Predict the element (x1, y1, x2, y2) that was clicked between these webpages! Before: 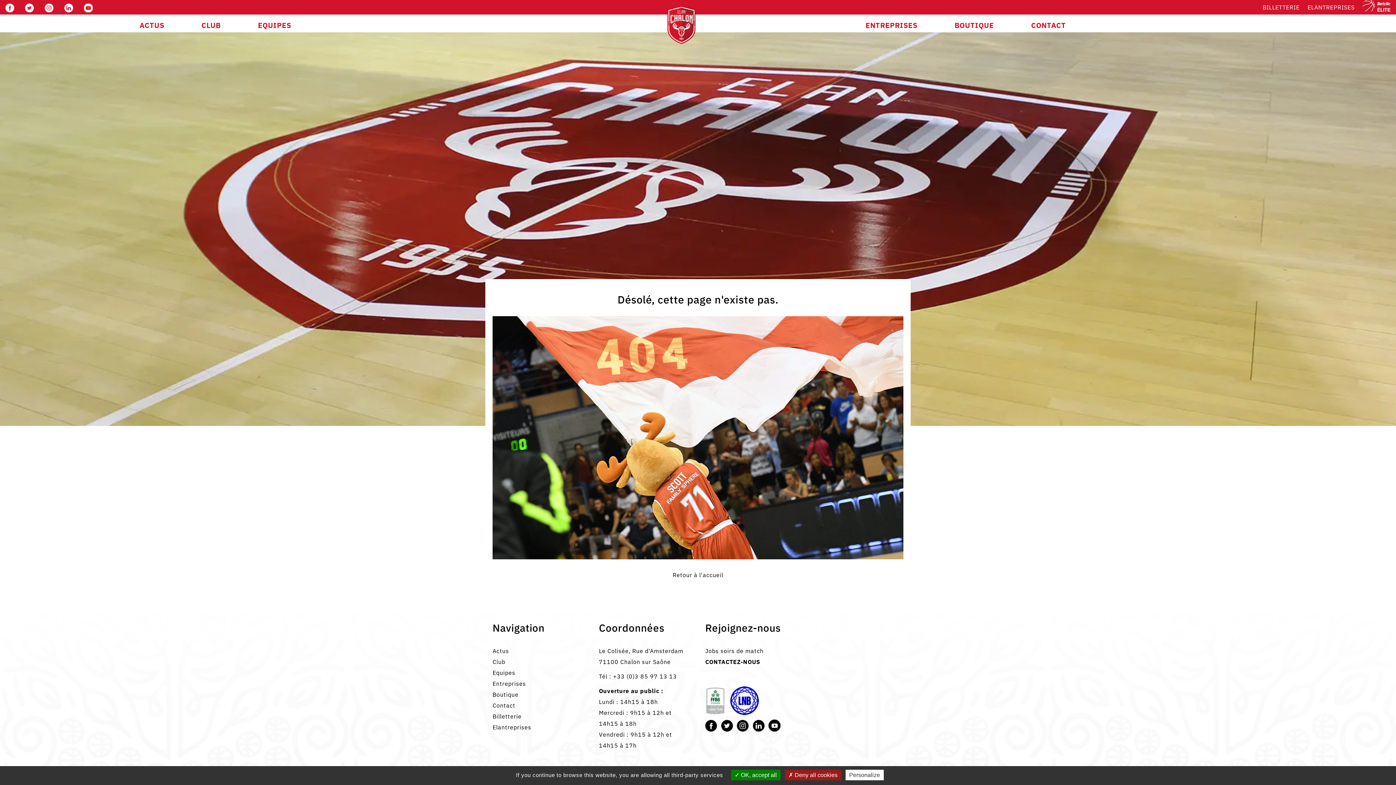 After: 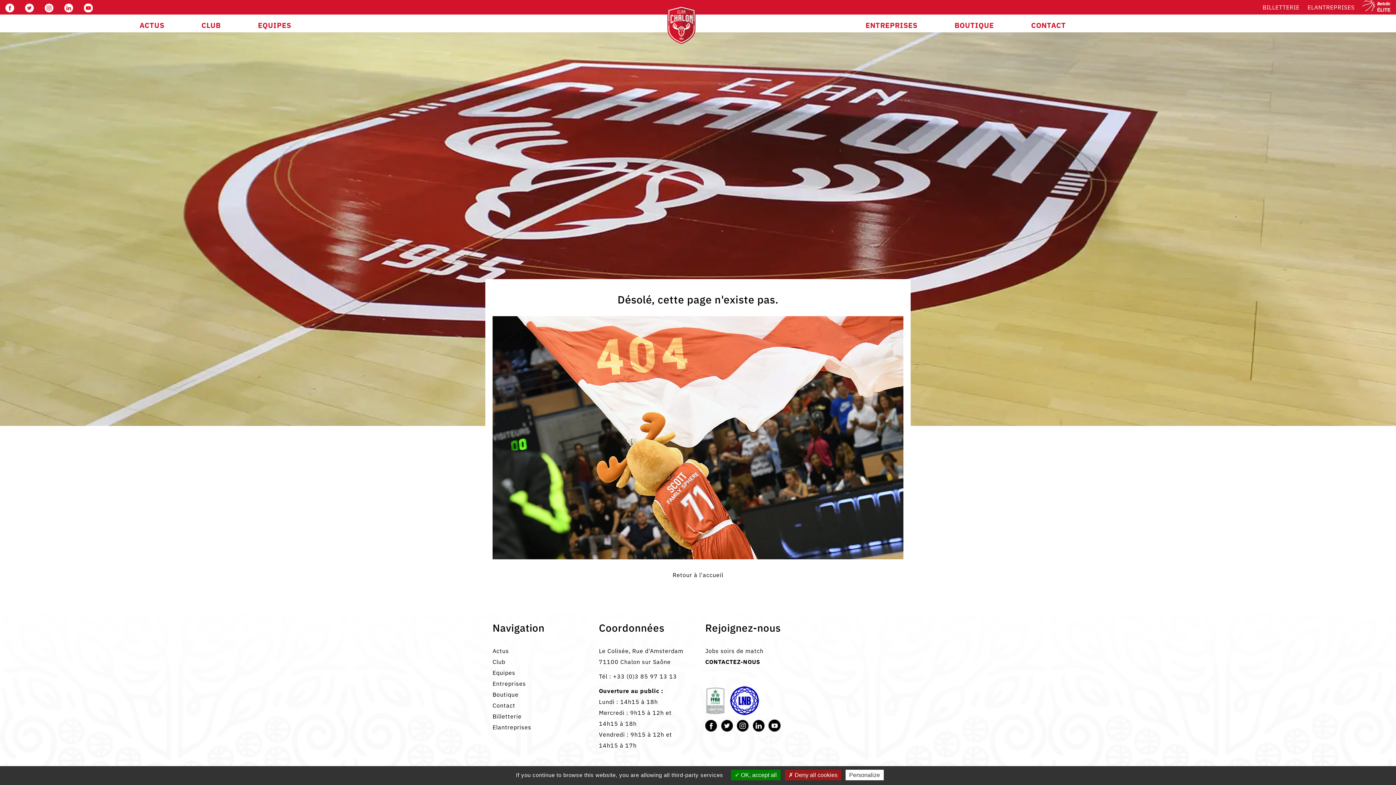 Action: bbox: (737, 721, 749, 728)